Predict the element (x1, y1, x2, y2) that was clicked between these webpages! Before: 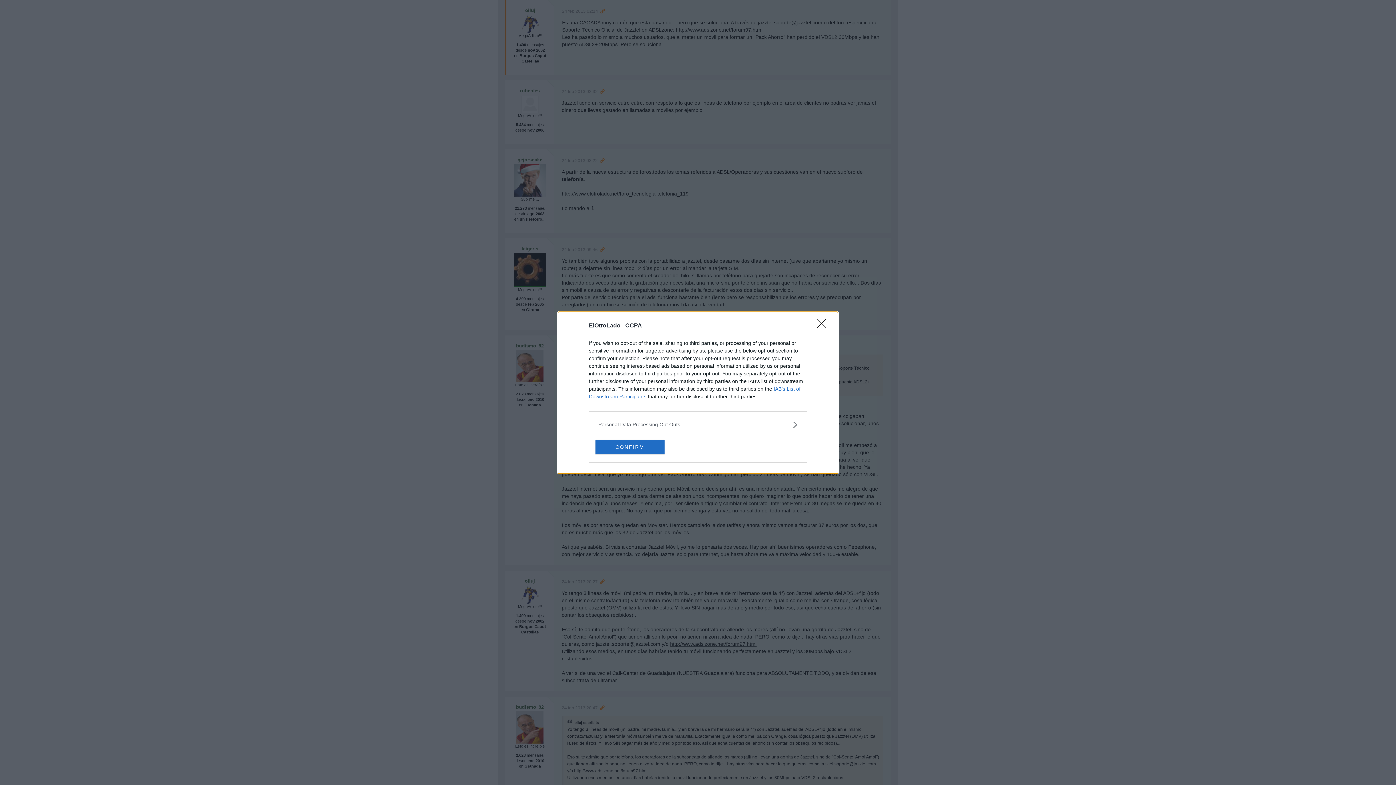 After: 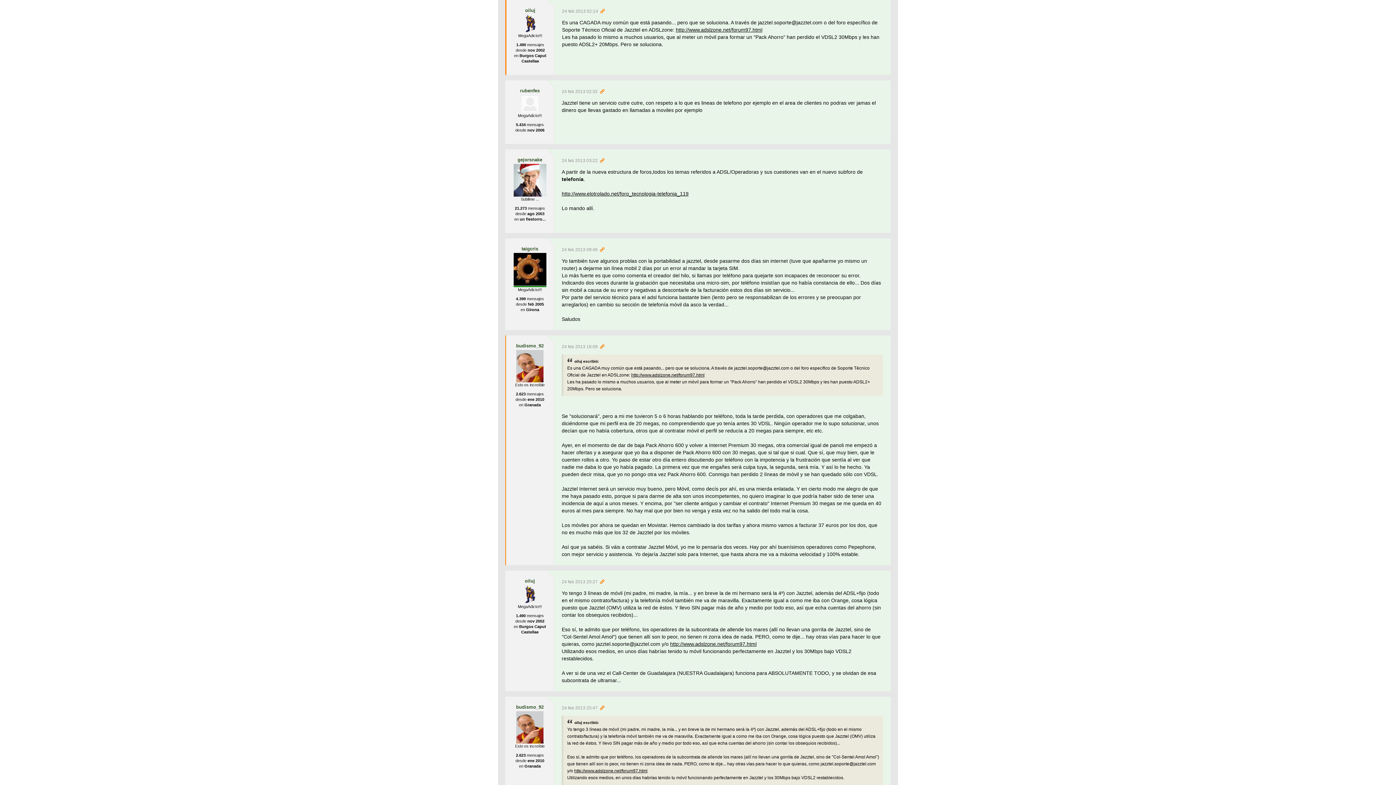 Action: bbox: (595, 439, 664, 454) label: CONFIRM